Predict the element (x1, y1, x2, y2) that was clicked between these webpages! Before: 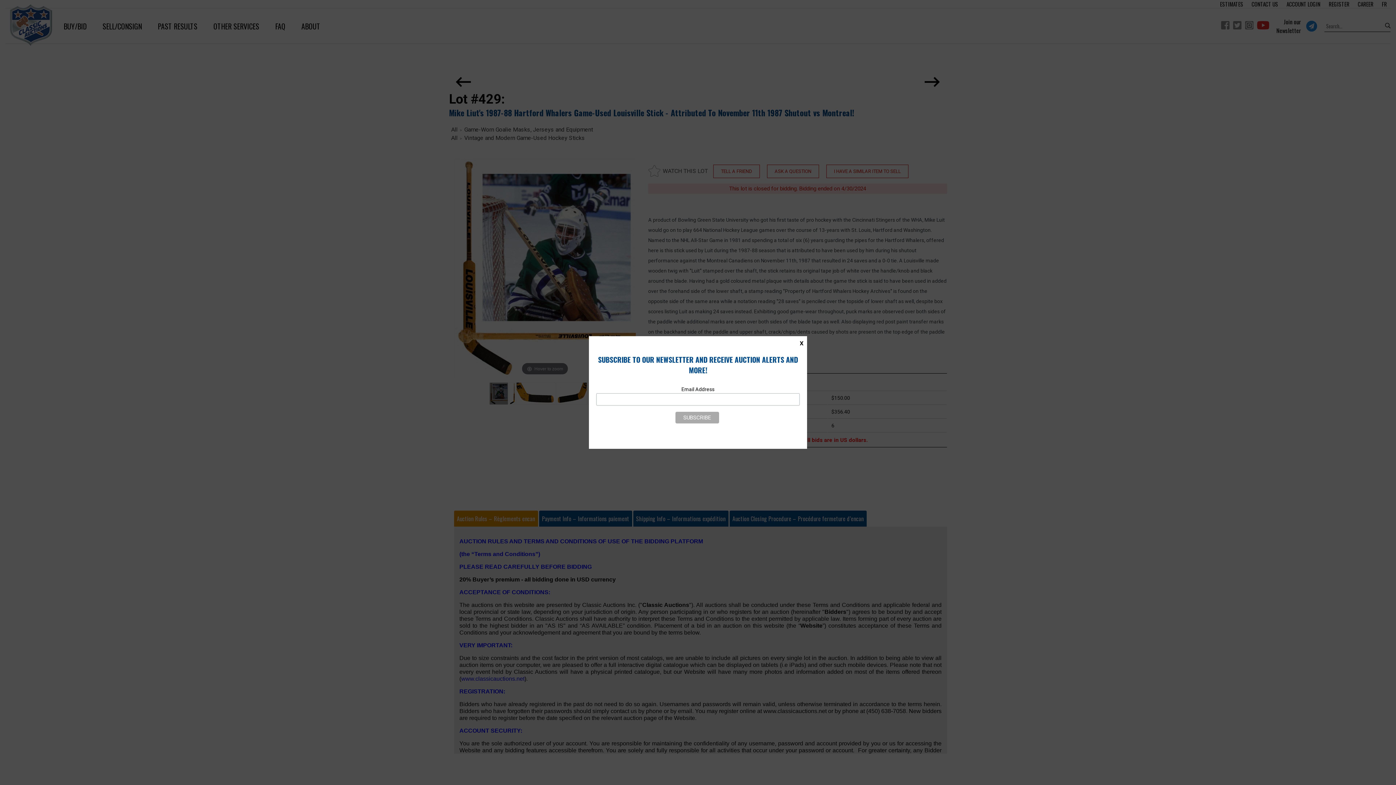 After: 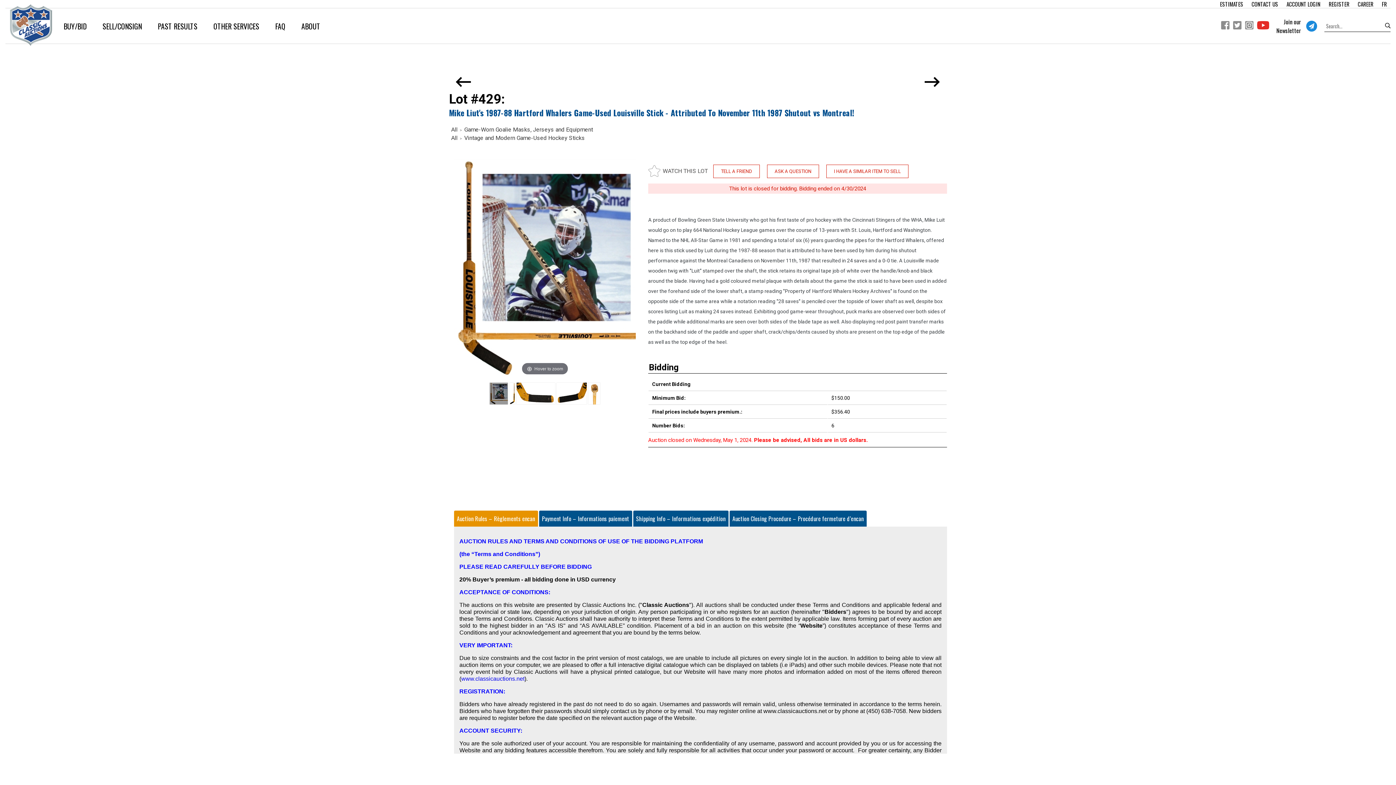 Action: label: X bbox: (796, 336, 807, 350)